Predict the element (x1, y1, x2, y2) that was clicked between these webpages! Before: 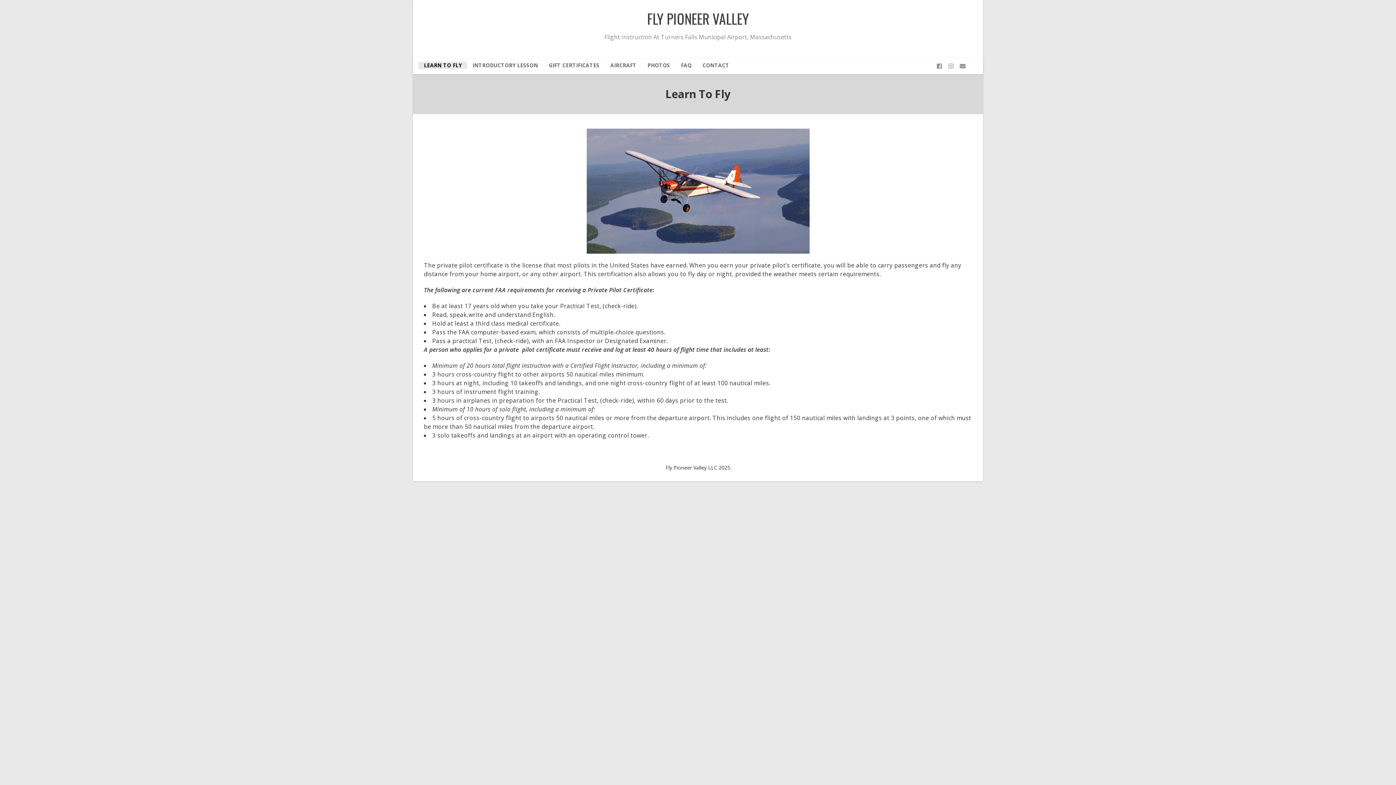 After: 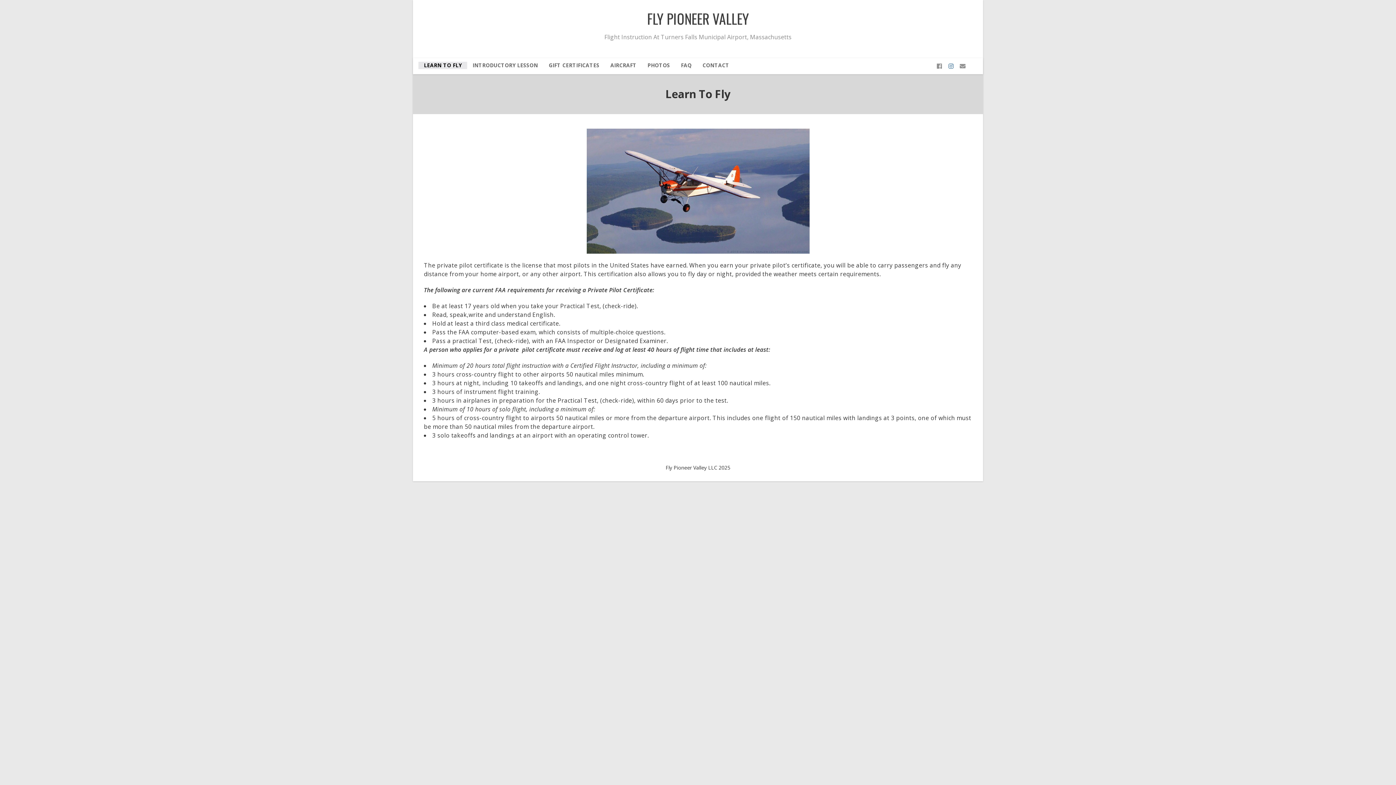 Action: bbox: (945, 63, 957, 69)